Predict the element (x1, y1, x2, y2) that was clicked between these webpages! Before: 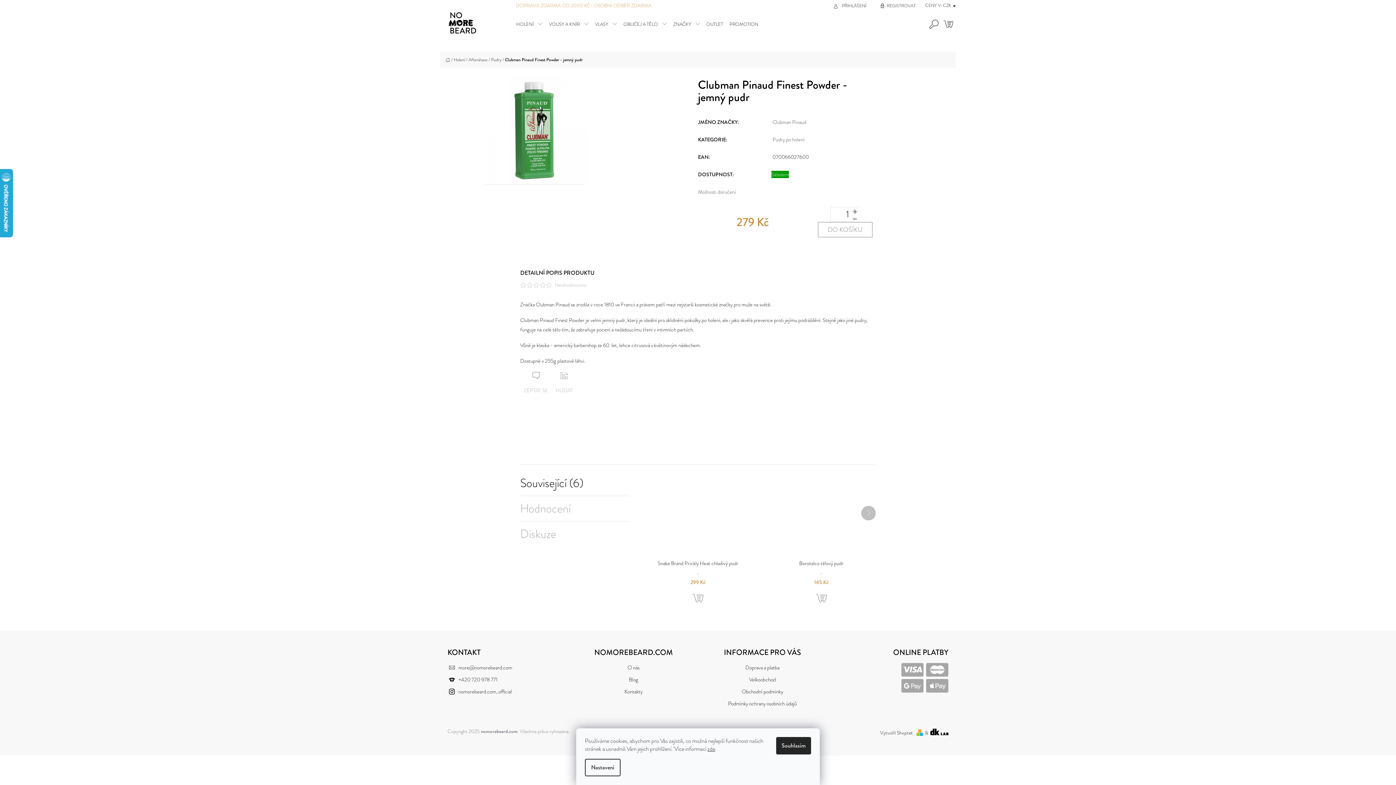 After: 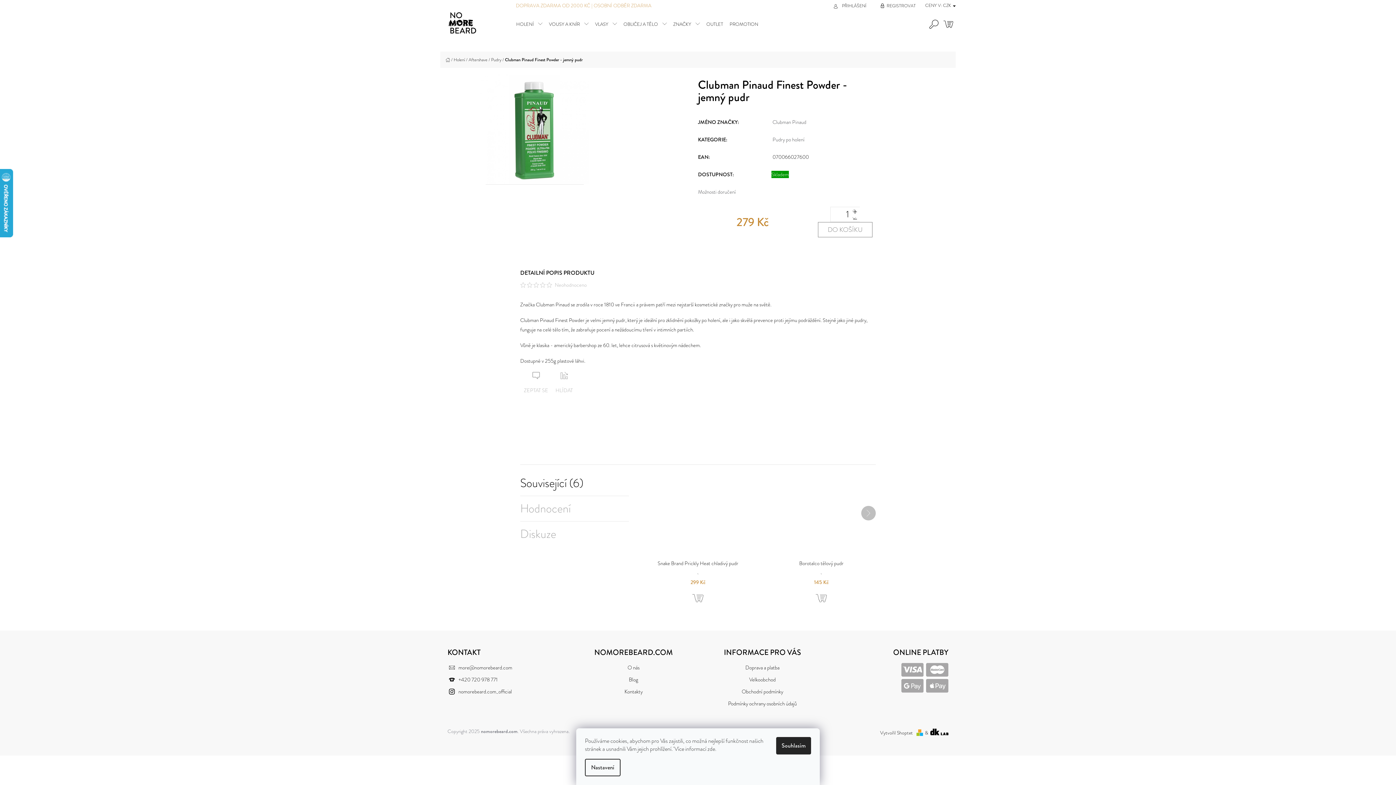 Action: bbox: (707, 745, 715, 753) label: zde